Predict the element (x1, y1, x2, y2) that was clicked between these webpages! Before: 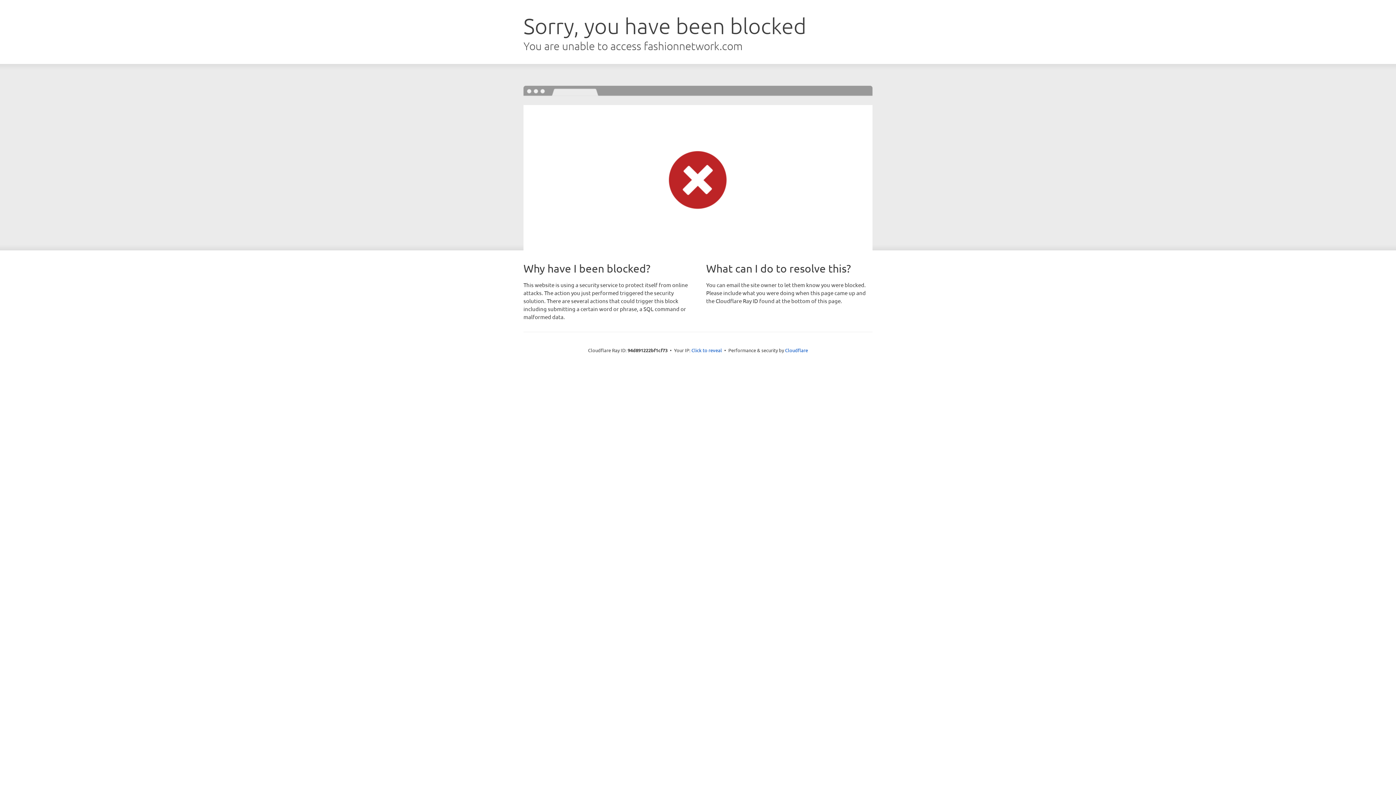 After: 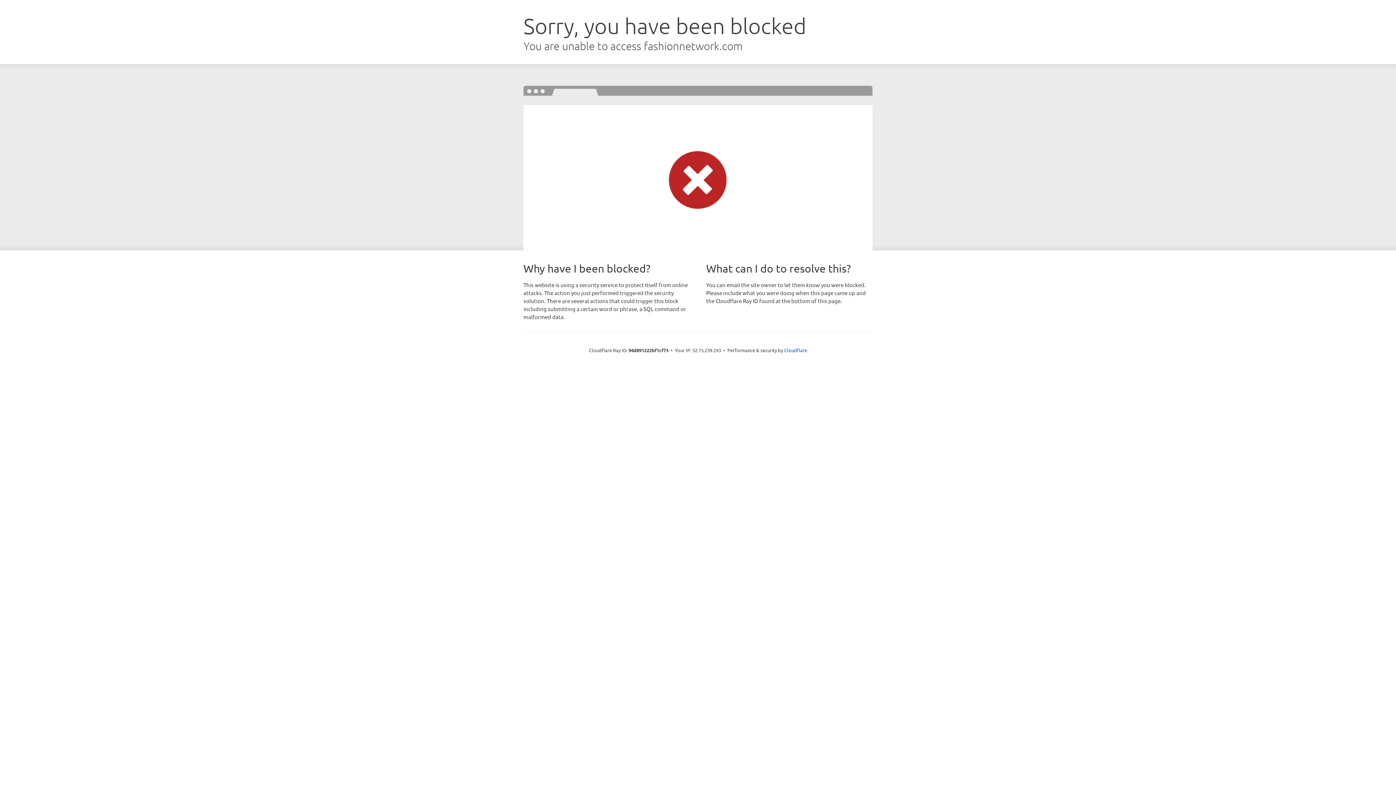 Action: label: Click to reveal bbox: (691, 346, 722, 353)